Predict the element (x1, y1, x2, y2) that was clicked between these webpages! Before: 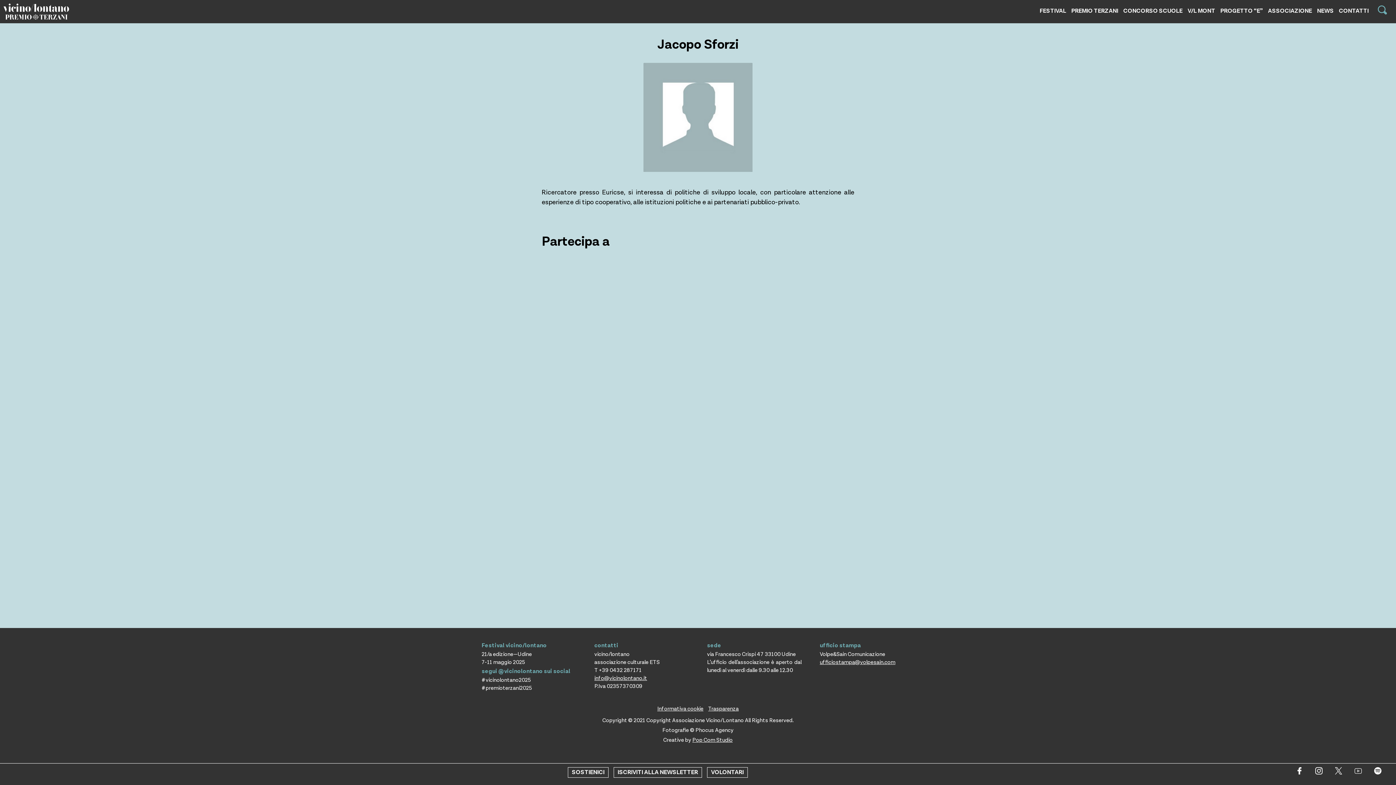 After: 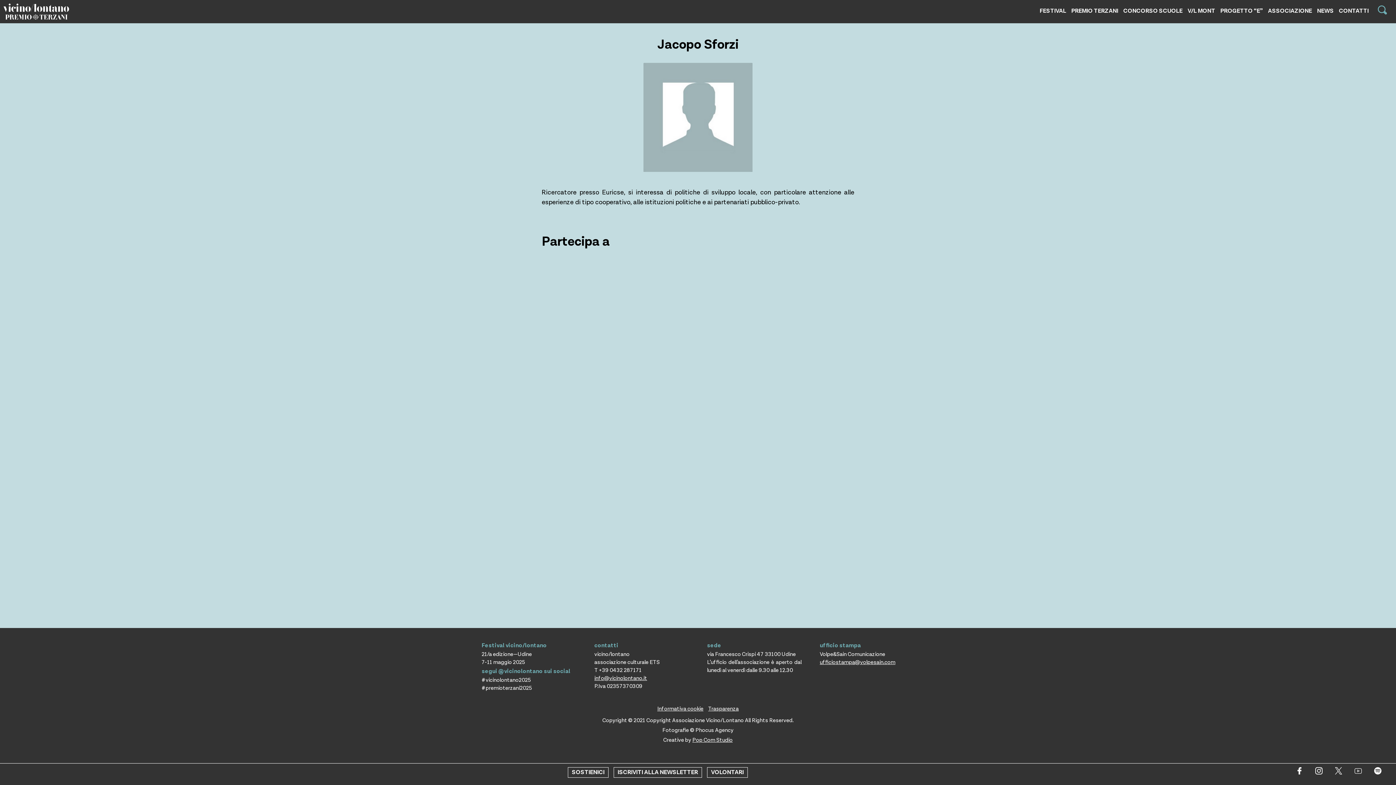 Action: bbox: (692, 737, 732, 744) label: Pop Com Studio